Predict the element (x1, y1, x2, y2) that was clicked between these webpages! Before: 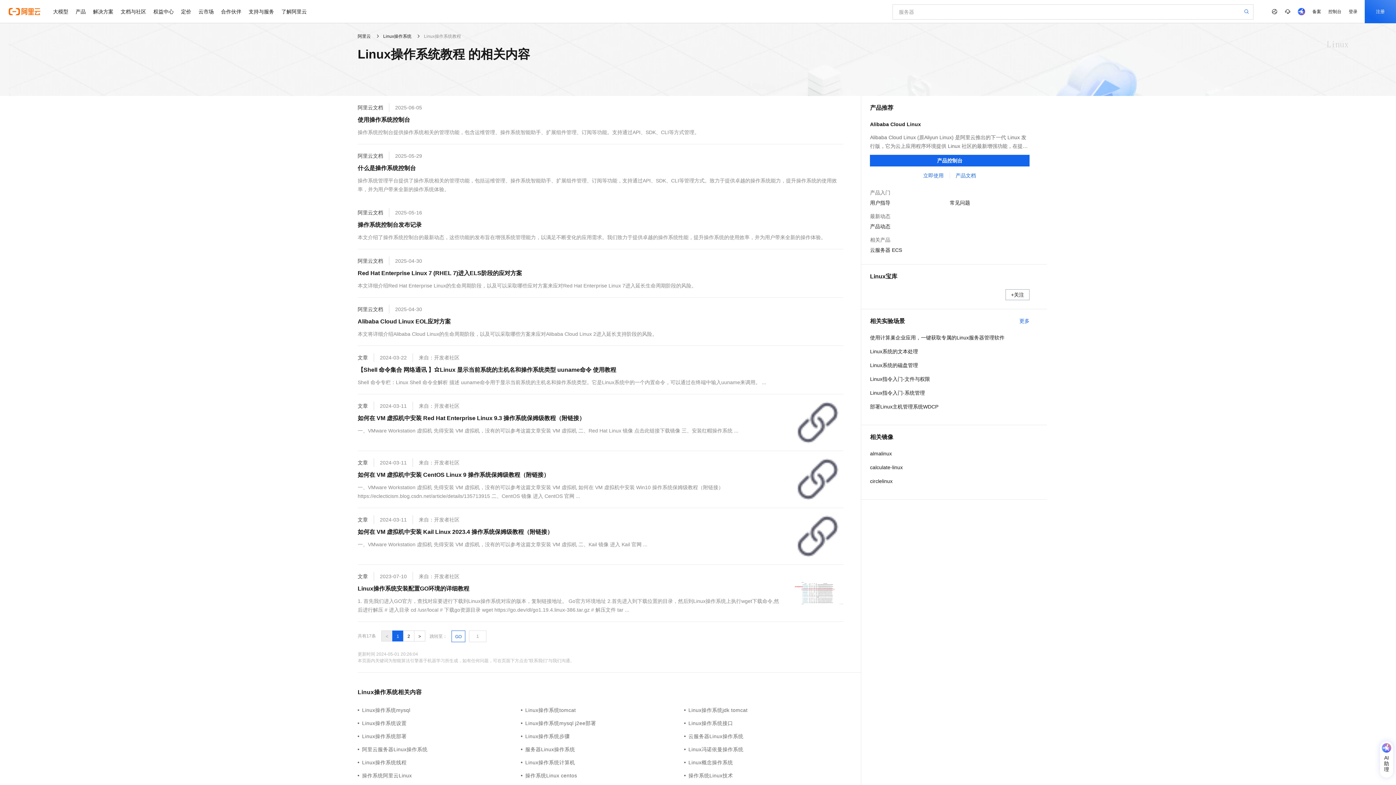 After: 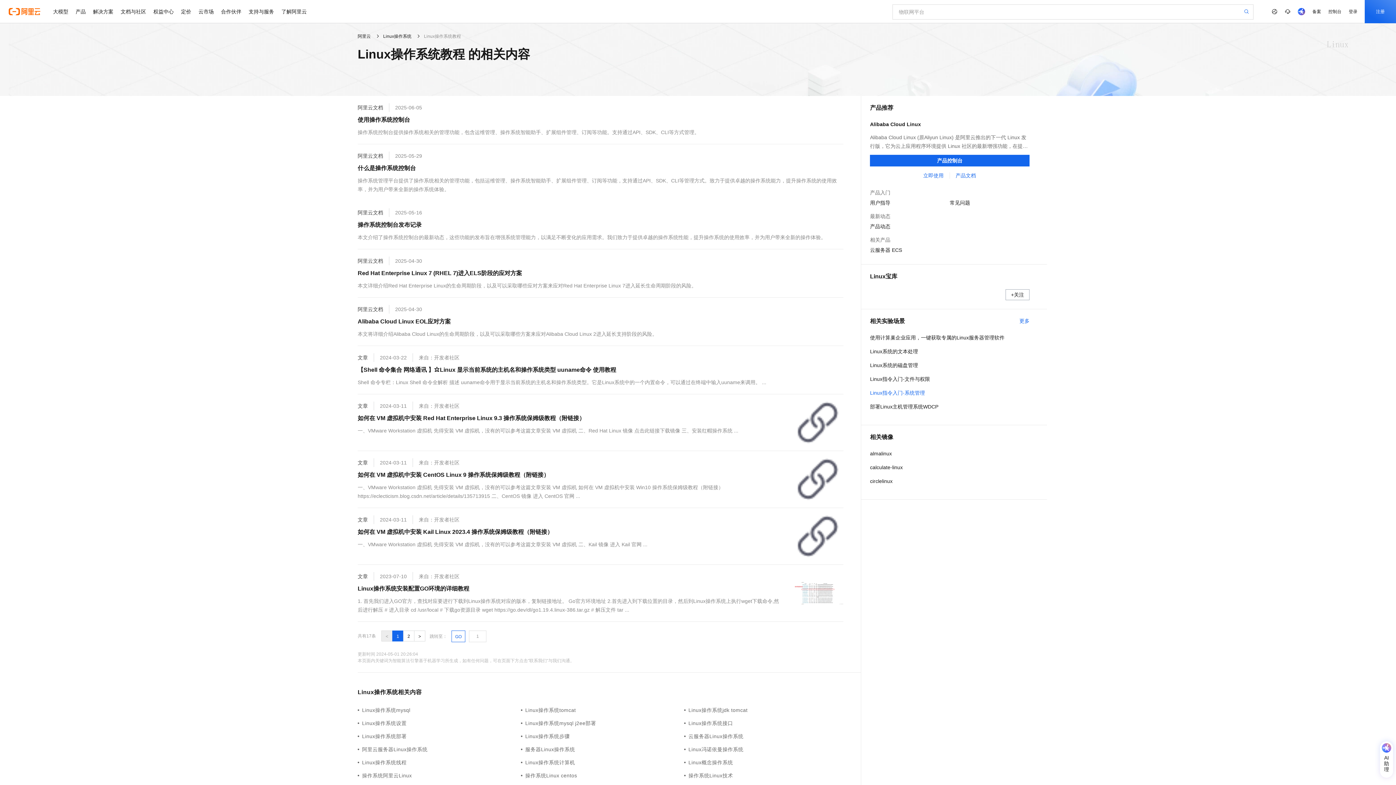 Action: bbox: (870, 388, 1029, 397) label: Linux指令入门-系统管理